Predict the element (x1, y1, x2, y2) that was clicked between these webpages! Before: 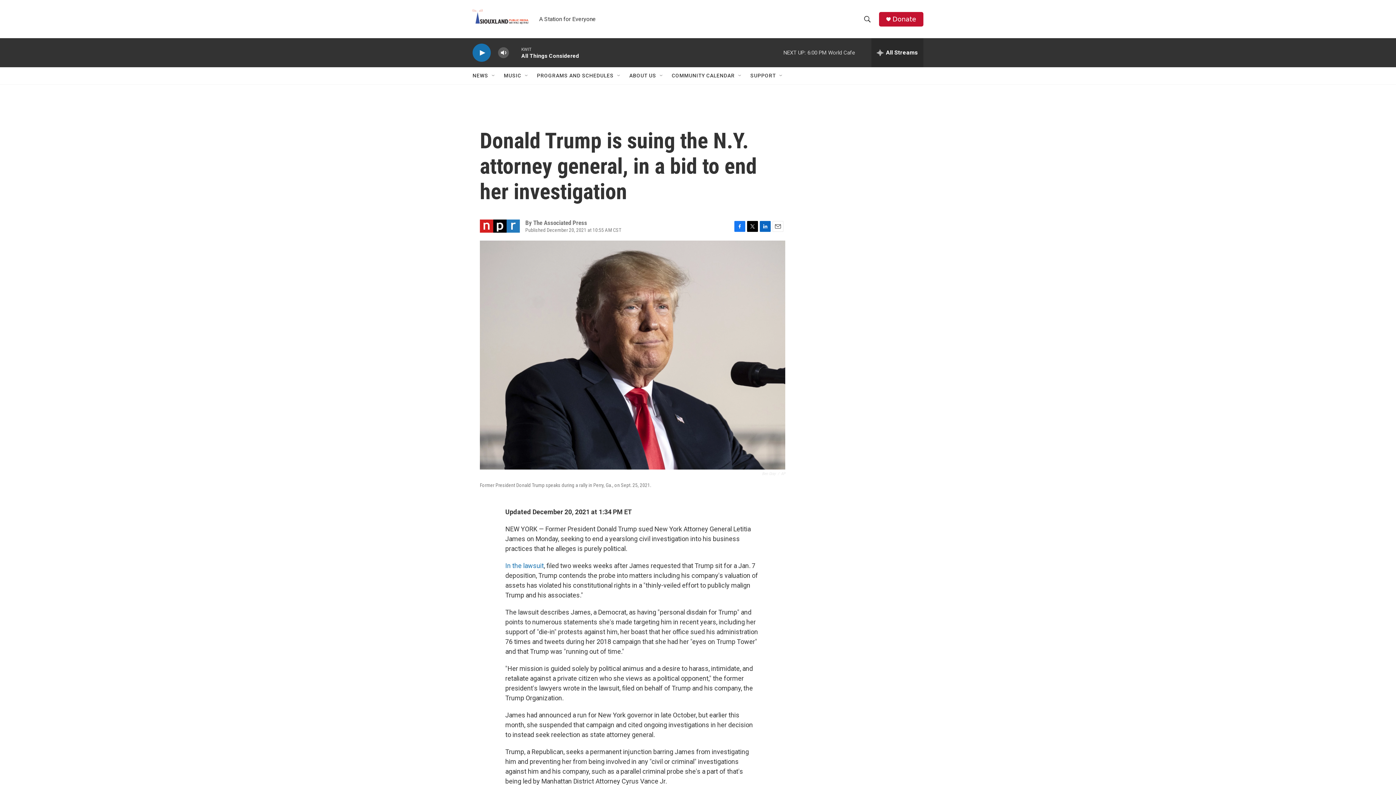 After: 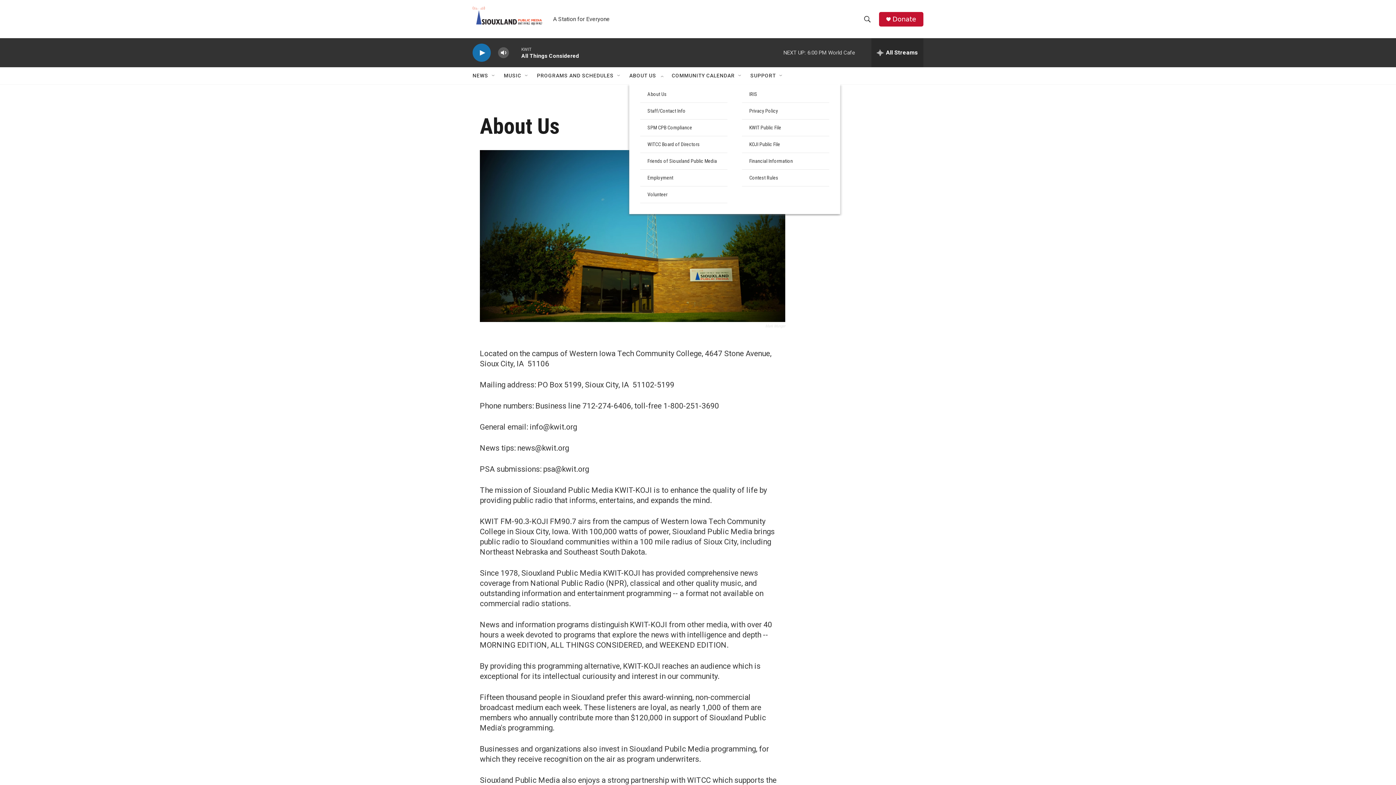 Action: bbox: (629, 67, 656, 84) label: ABOUT US